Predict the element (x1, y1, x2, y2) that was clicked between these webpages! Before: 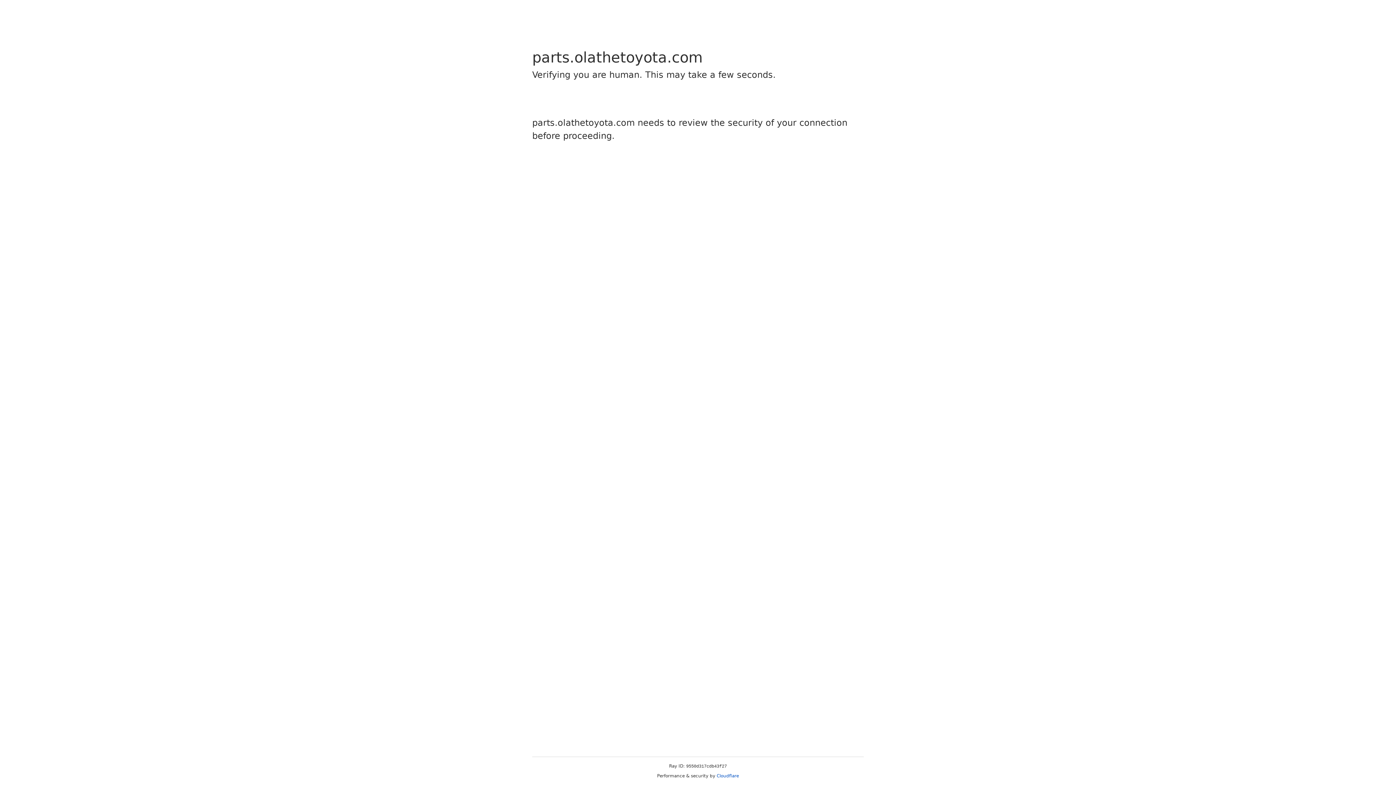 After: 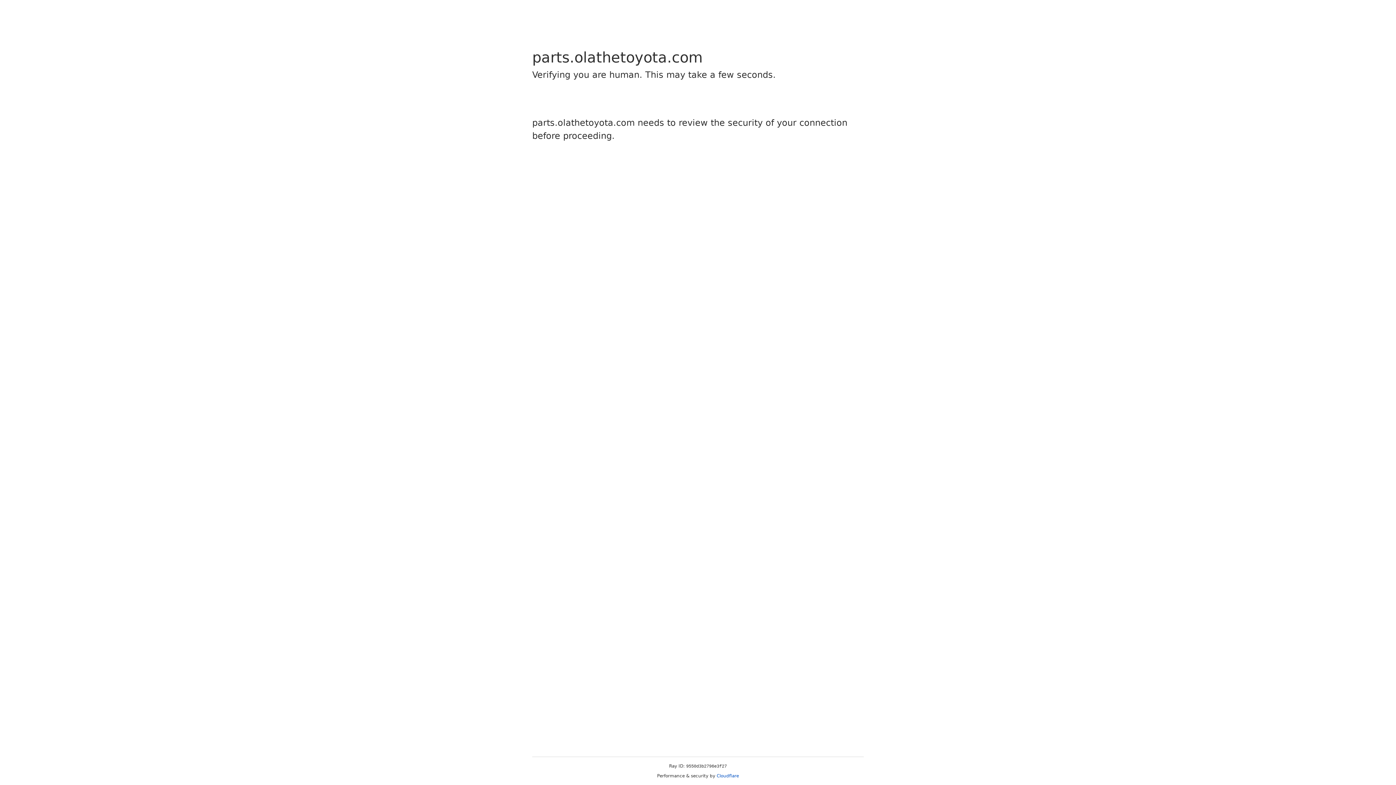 Action: bbox: (716, 773, 739, 778) label: Cloudflare